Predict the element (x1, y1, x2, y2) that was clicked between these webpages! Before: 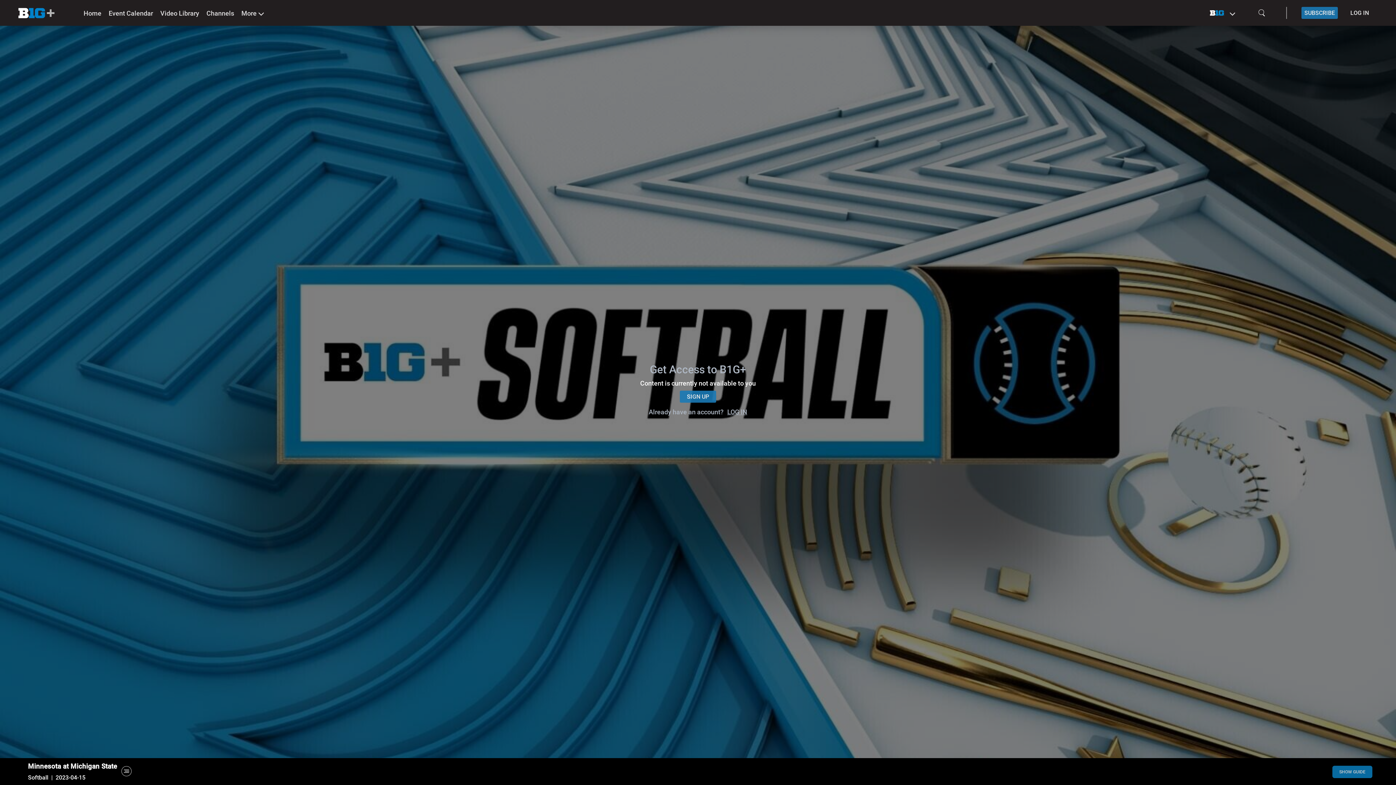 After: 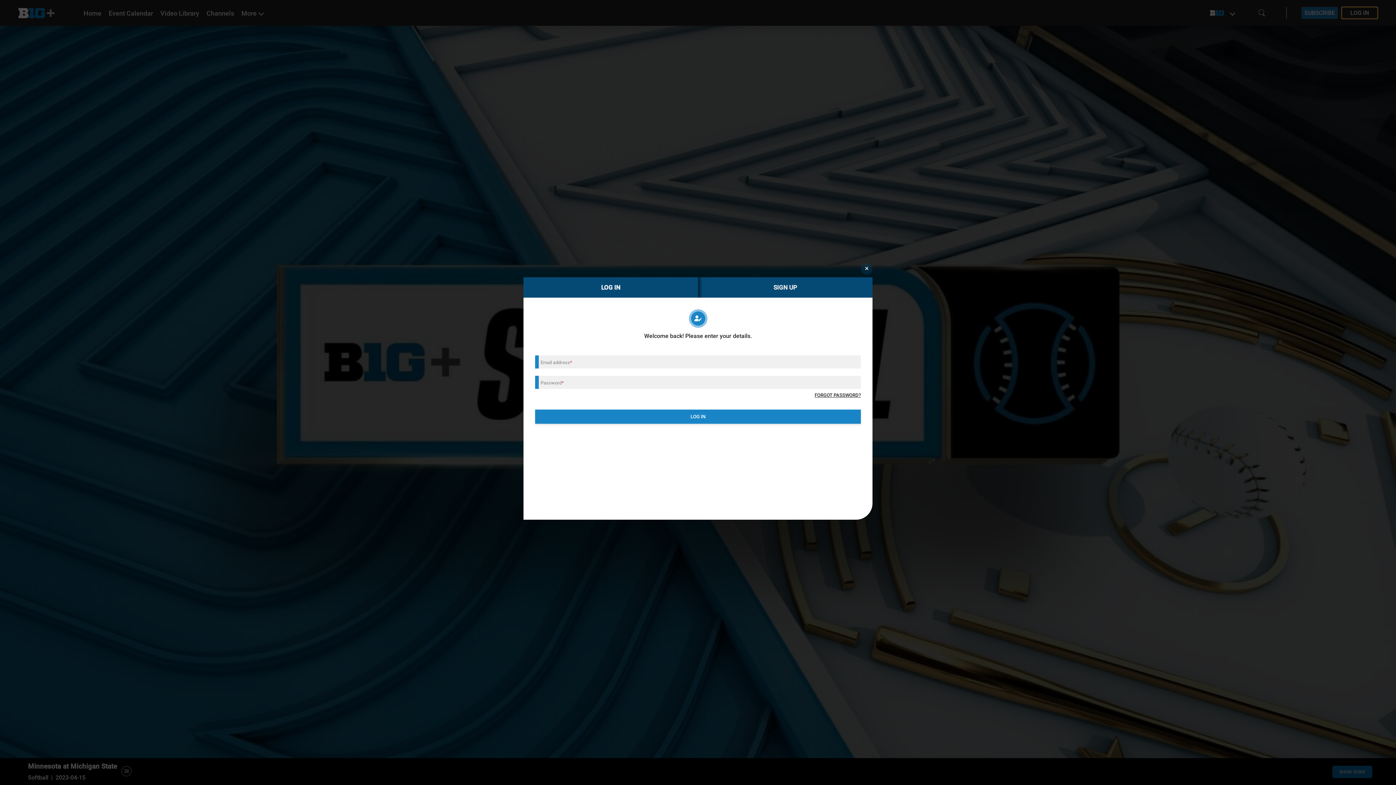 Action: label: LOG IN bbox: (1341, 6, 1378, 18)